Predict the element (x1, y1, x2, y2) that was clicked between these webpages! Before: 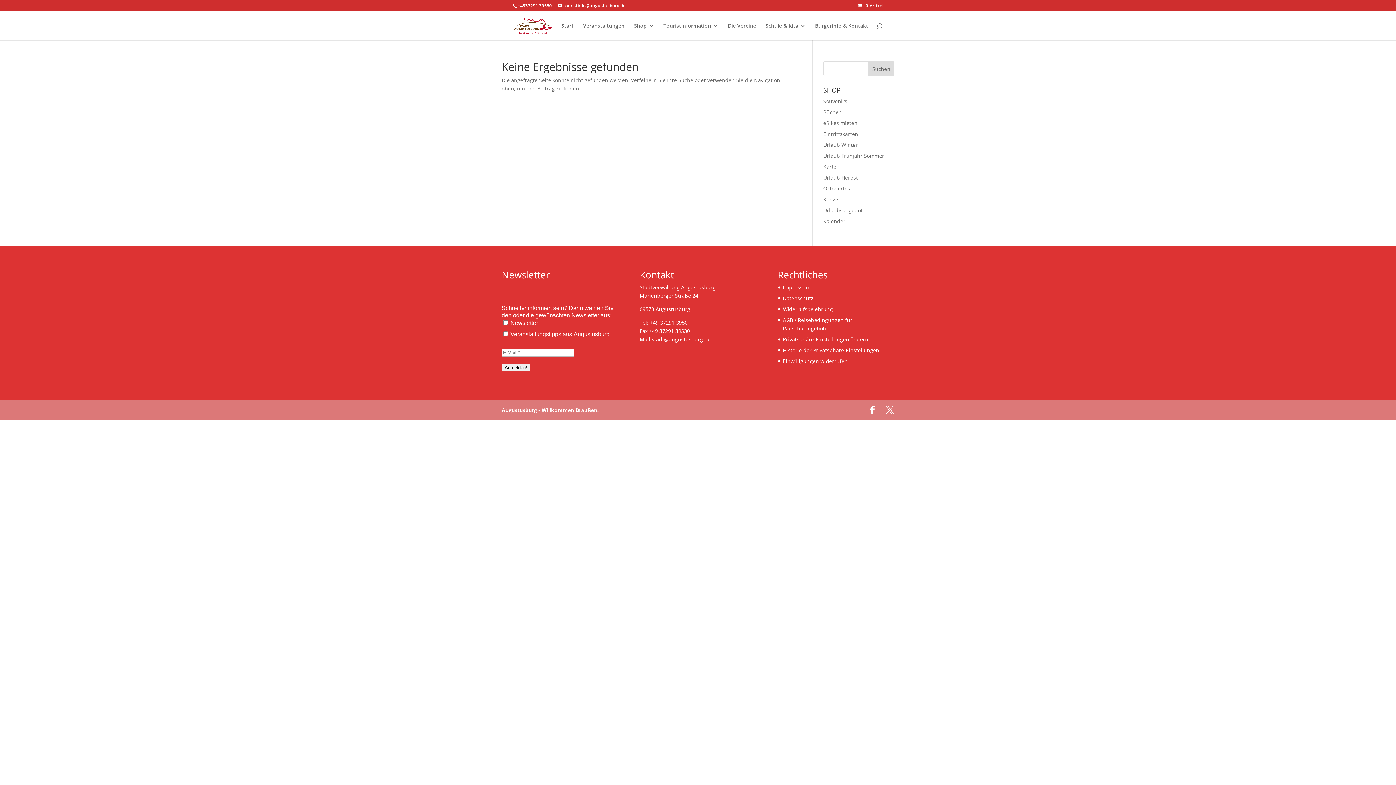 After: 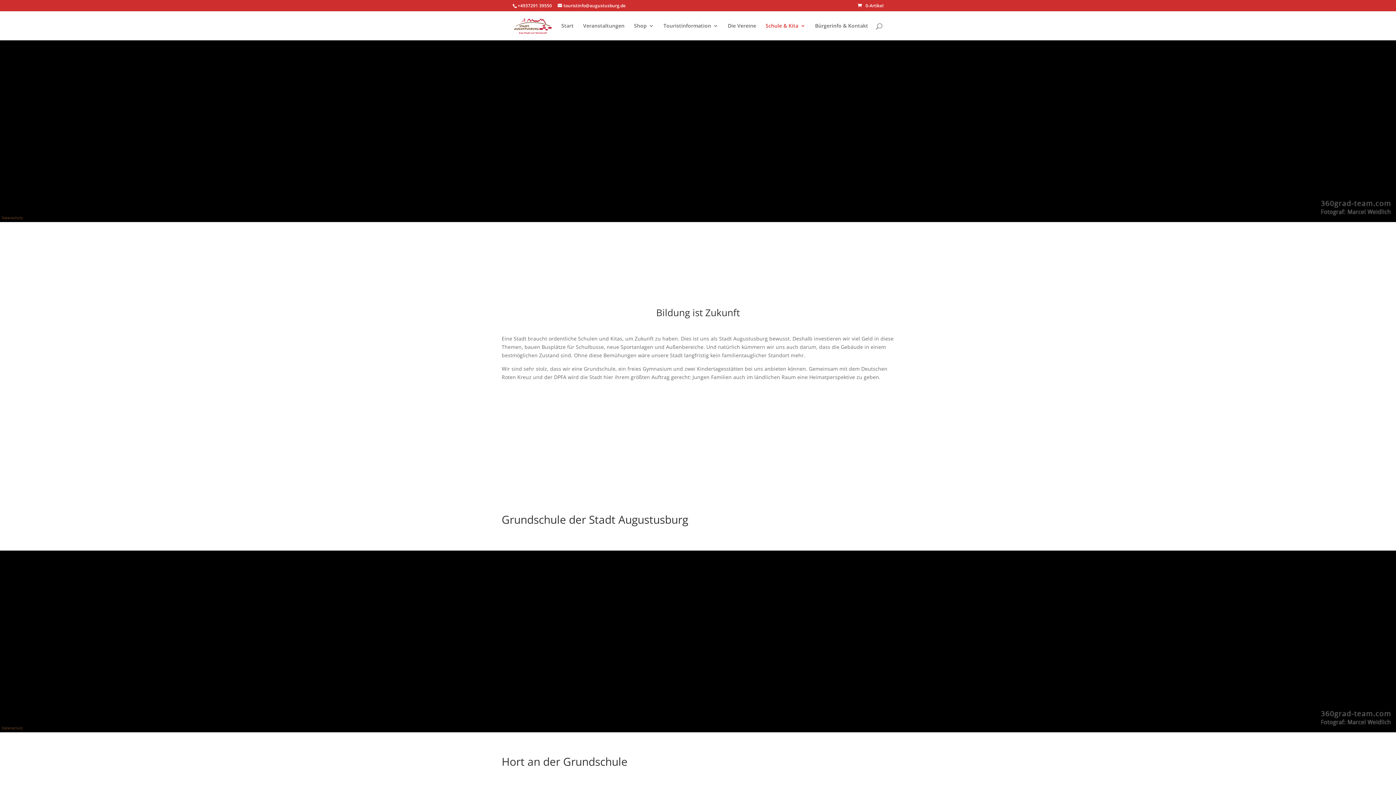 Action: label: Schule & Kita bbox: (765, 23, 805, 40)